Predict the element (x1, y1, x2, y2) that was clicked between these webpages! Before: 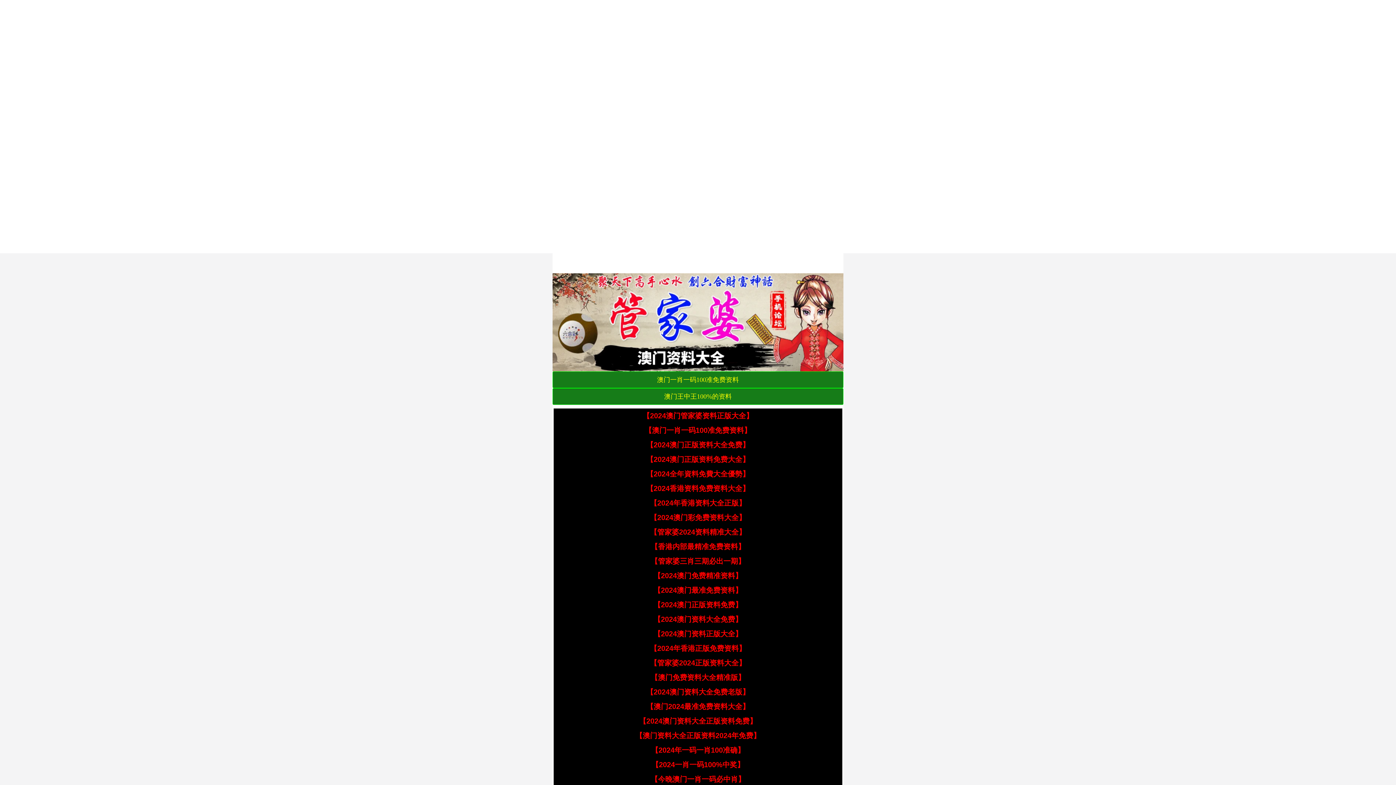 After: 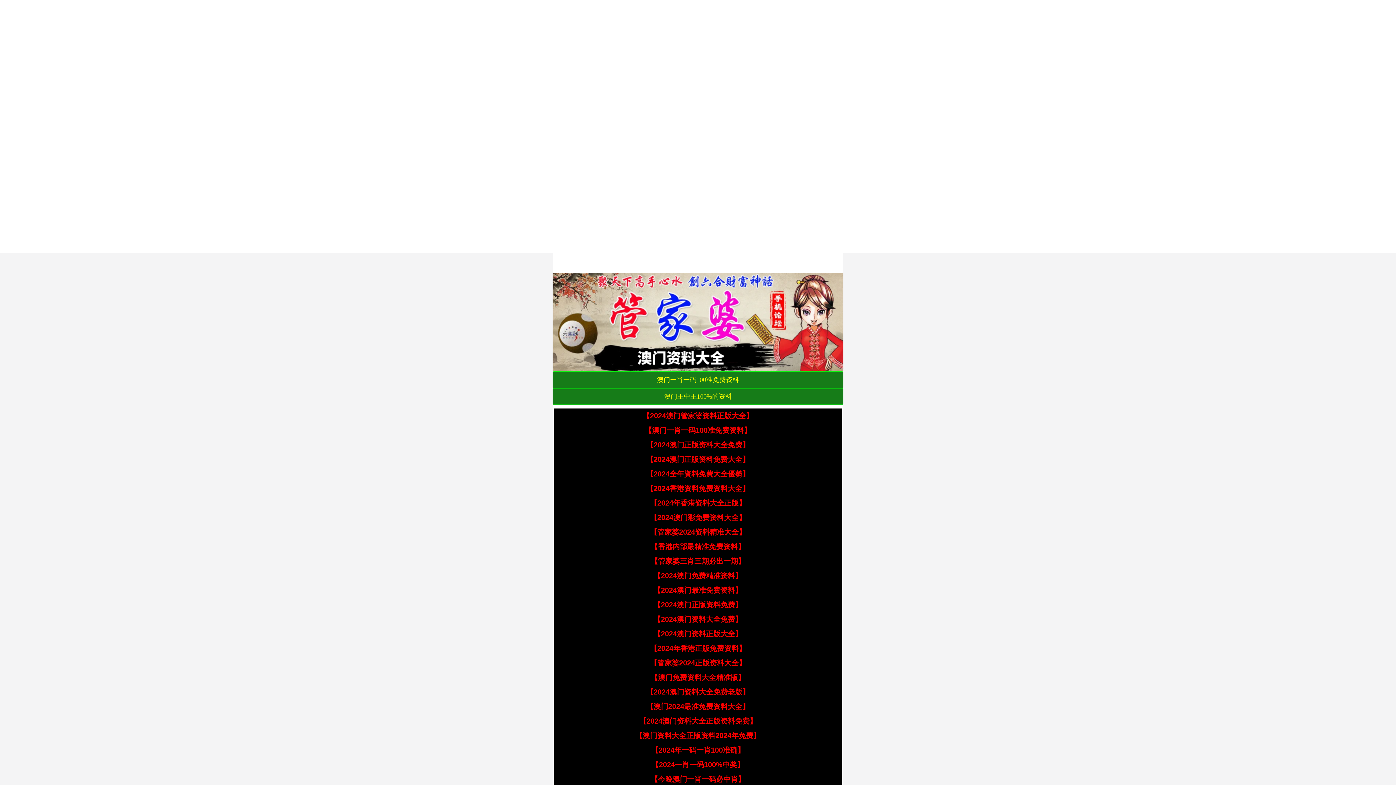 Action: label: 【2024澳门最准免费资料】 bbox: (653, 586, 742, 594)